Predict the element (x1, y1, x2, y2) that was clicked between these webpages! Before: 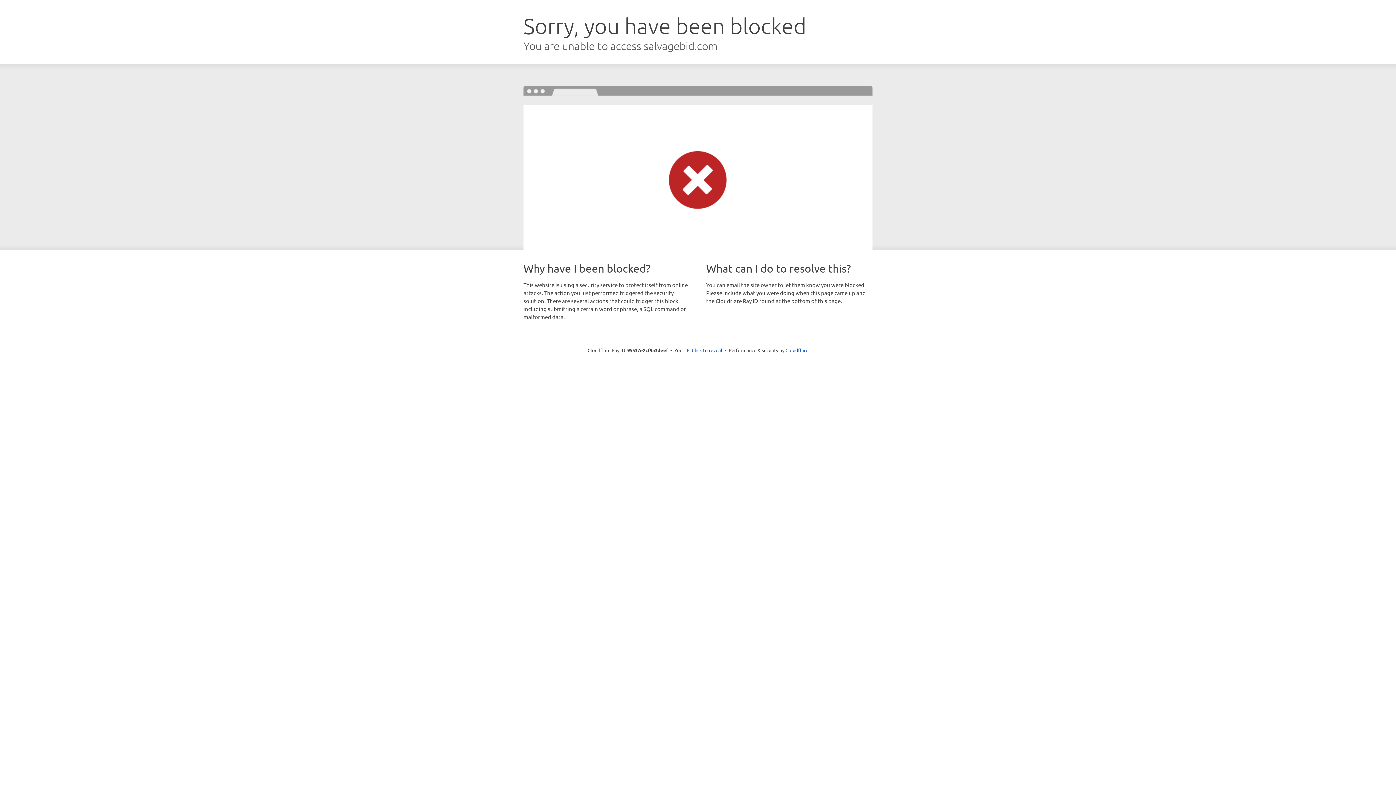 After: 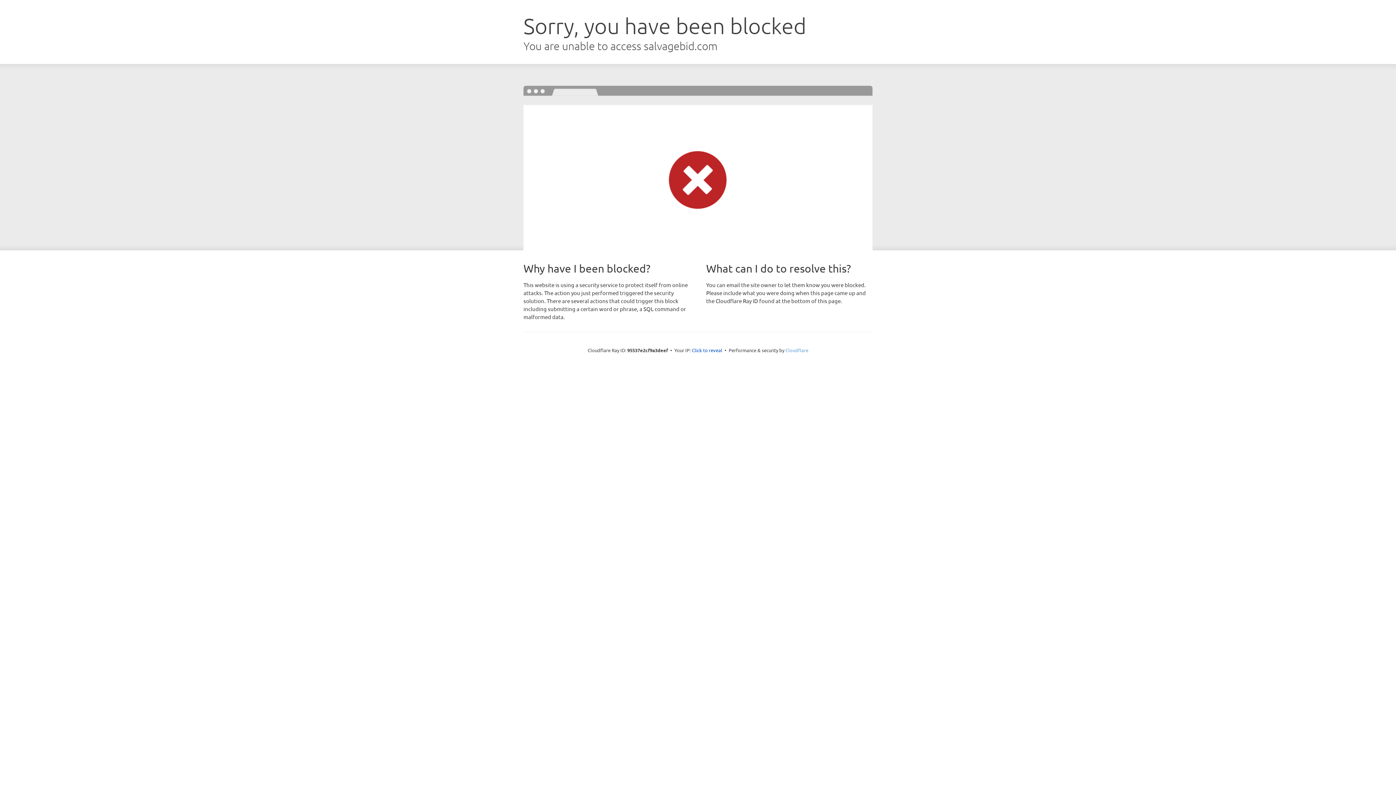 Action: label: Cloudflare bbox: (785, 347, 808, 353)